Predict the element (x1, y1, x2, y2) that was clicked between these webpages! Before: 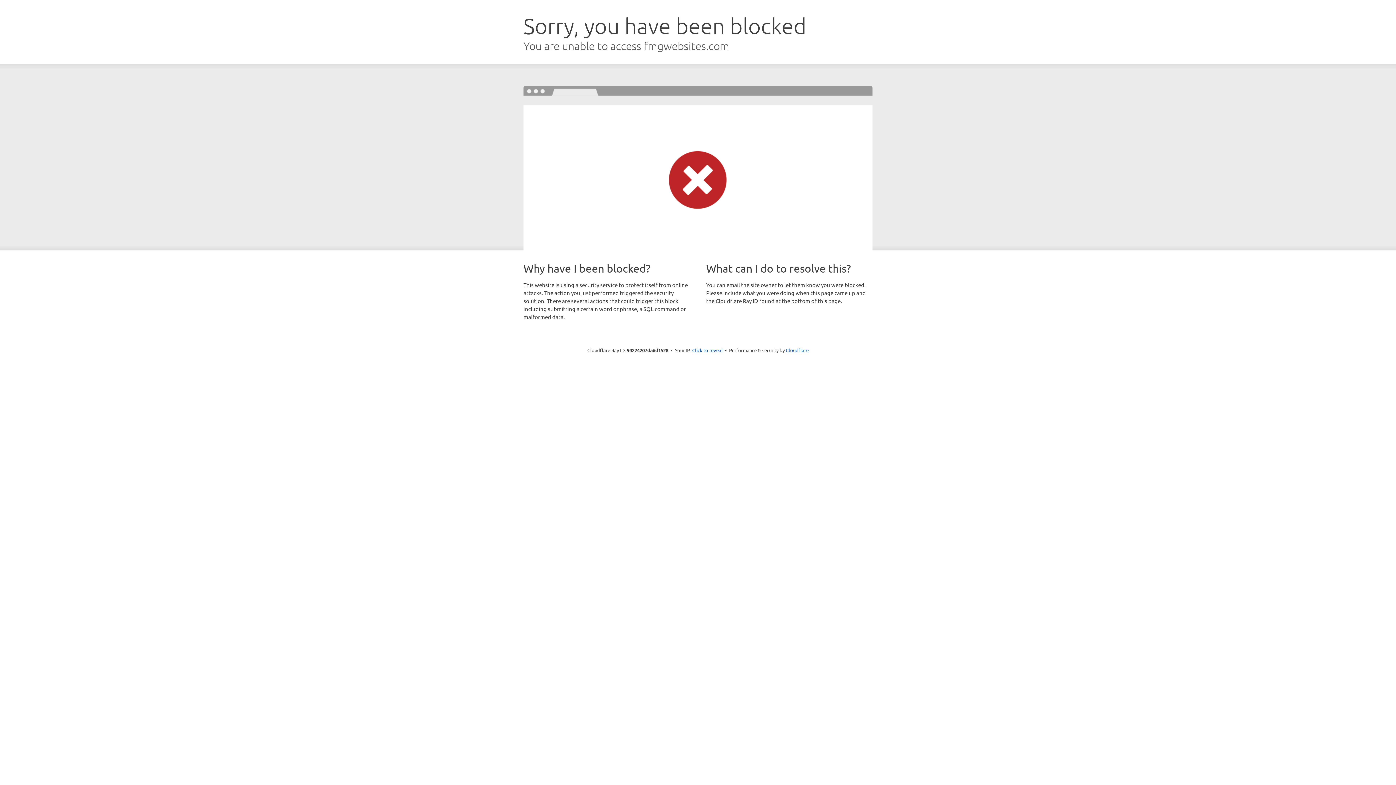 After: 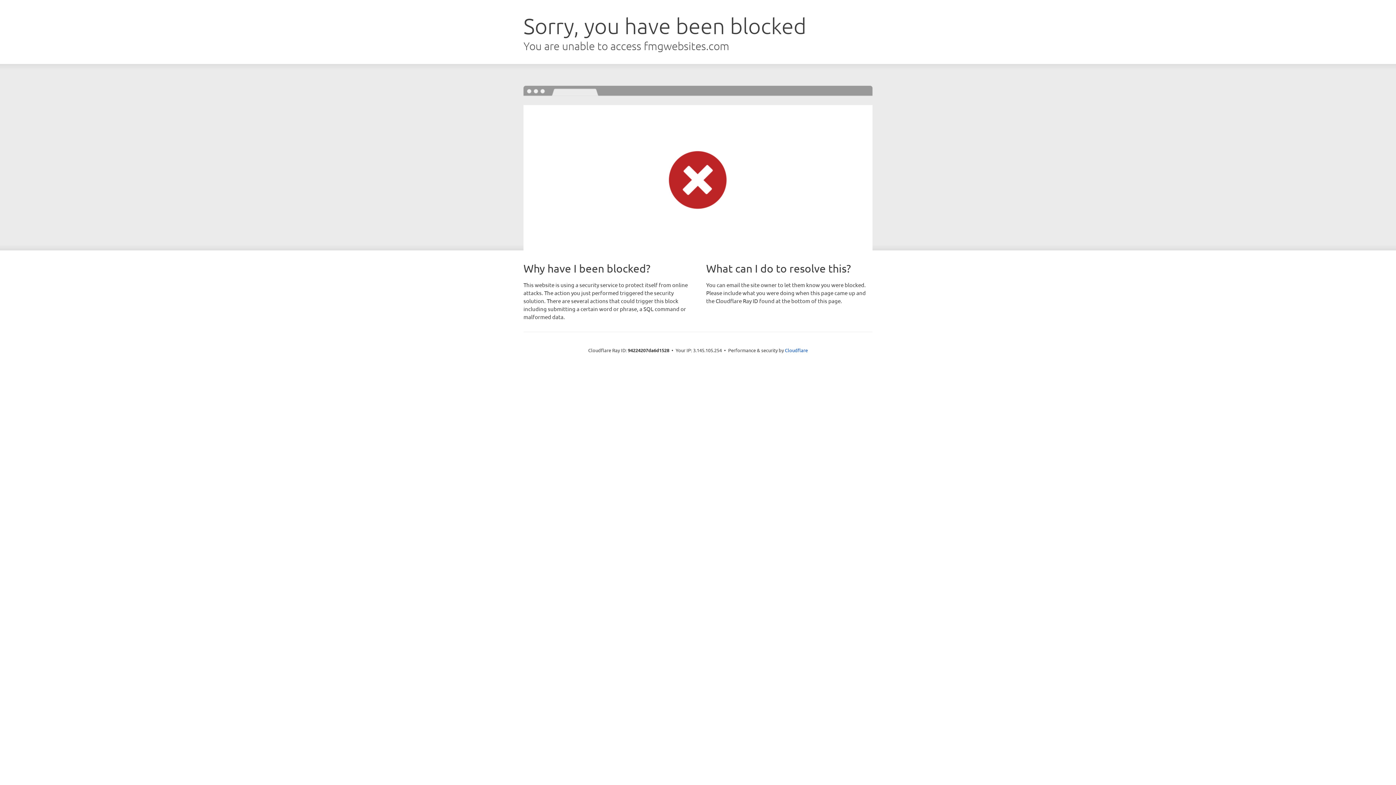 Action: label: Click to reveal bbox: (692, 346, 722, 353)